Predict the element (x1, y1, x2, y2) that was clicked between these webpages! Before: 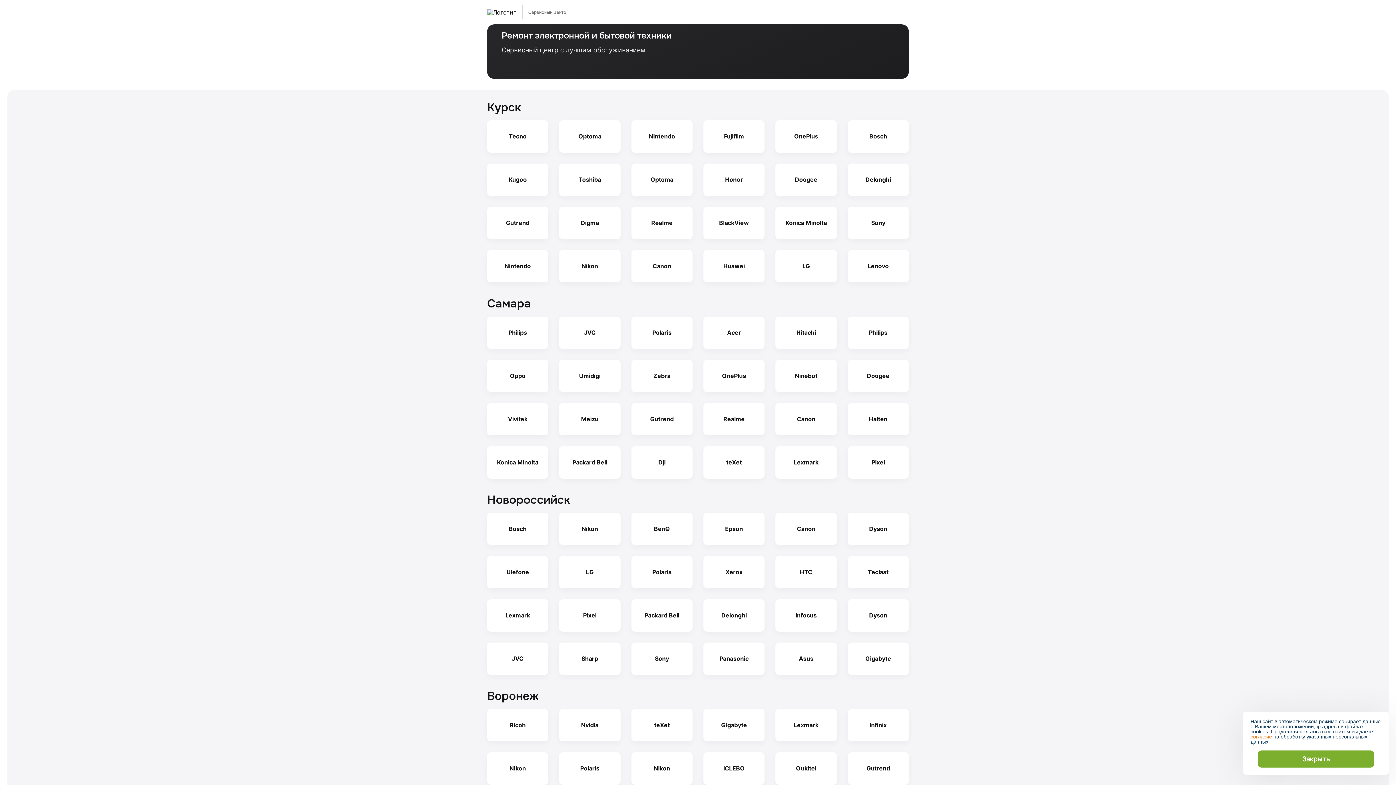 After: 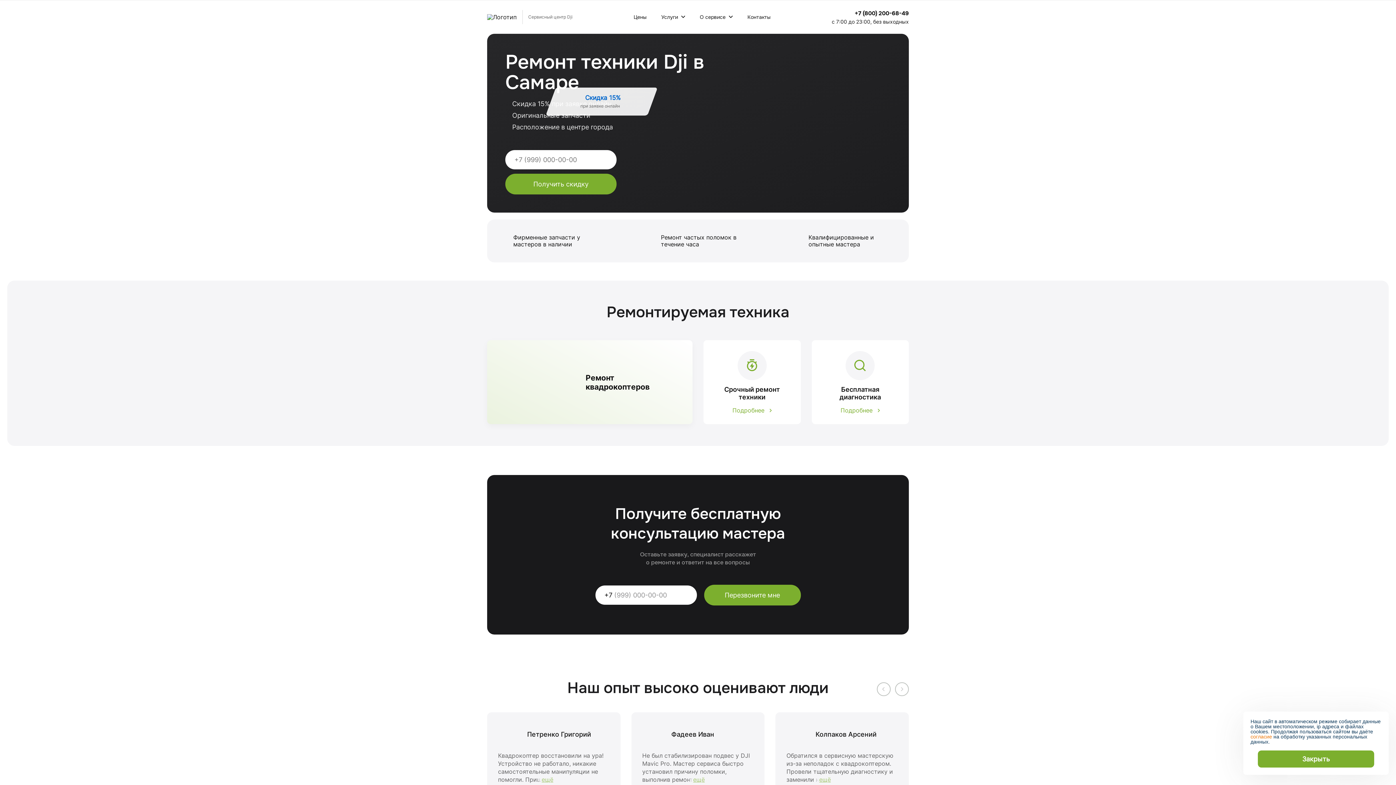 Action: label: Dji bbox: (631, 446, 692, 478)